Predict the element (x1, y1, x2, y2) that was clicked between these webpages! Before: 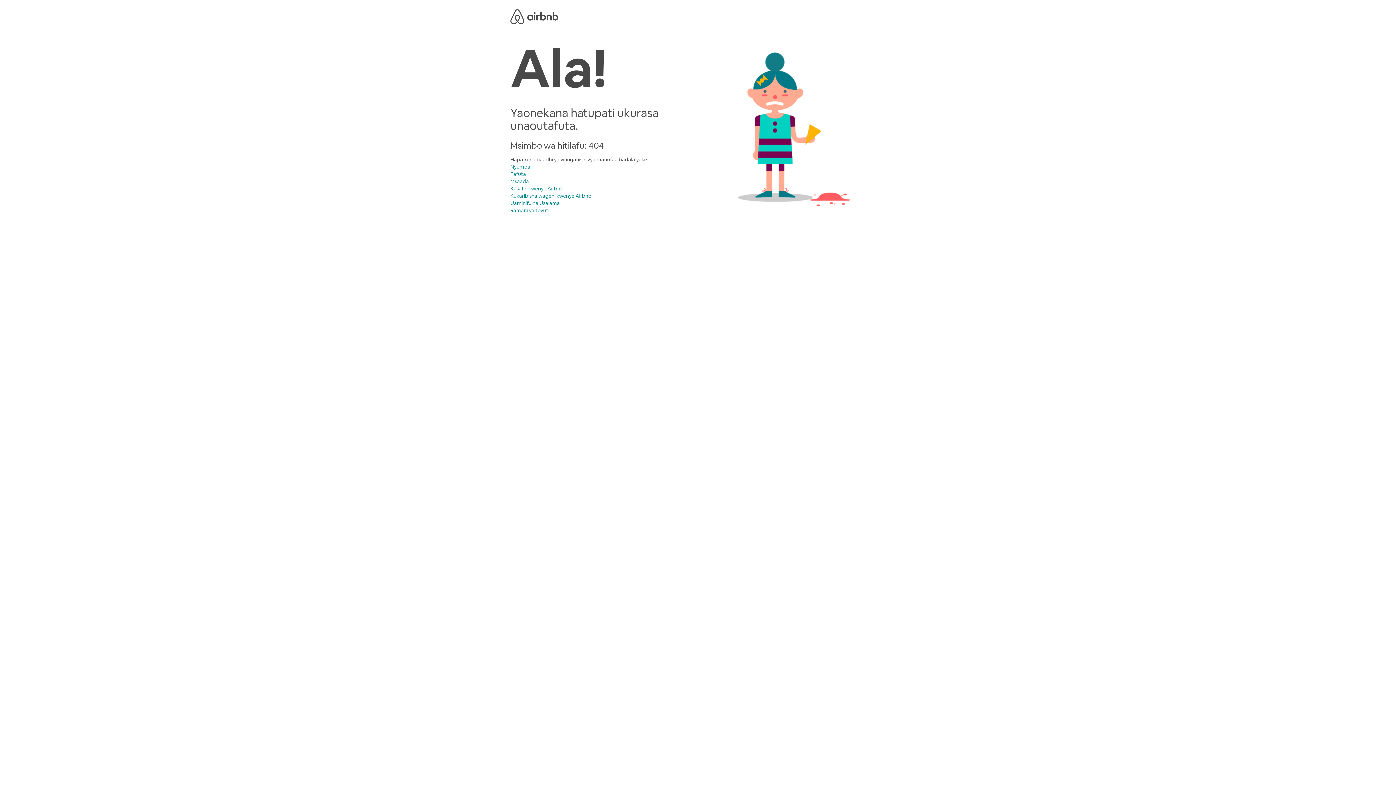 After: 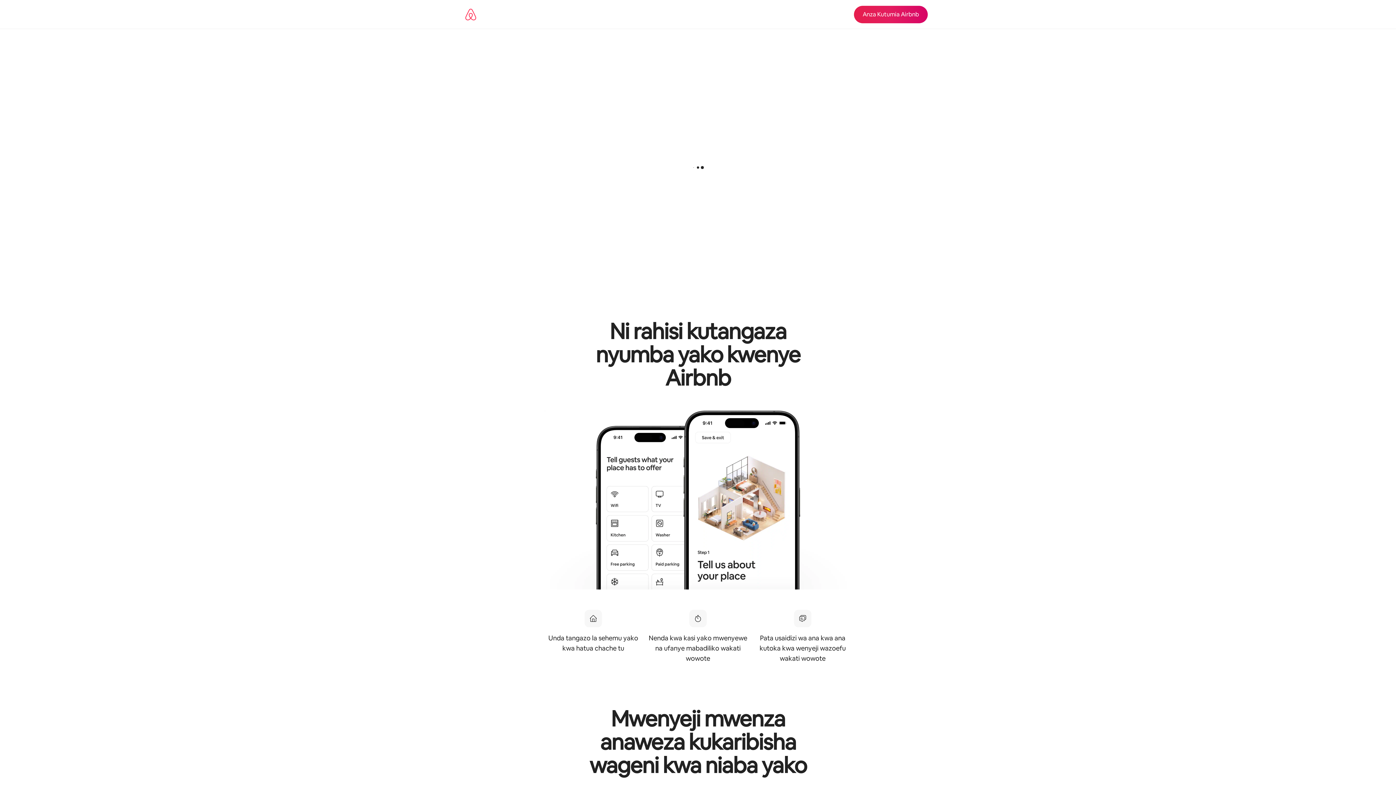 Action: label: Kukaribisha wageni kwenye Airbnb bbox: (510, 192, 591, 199)